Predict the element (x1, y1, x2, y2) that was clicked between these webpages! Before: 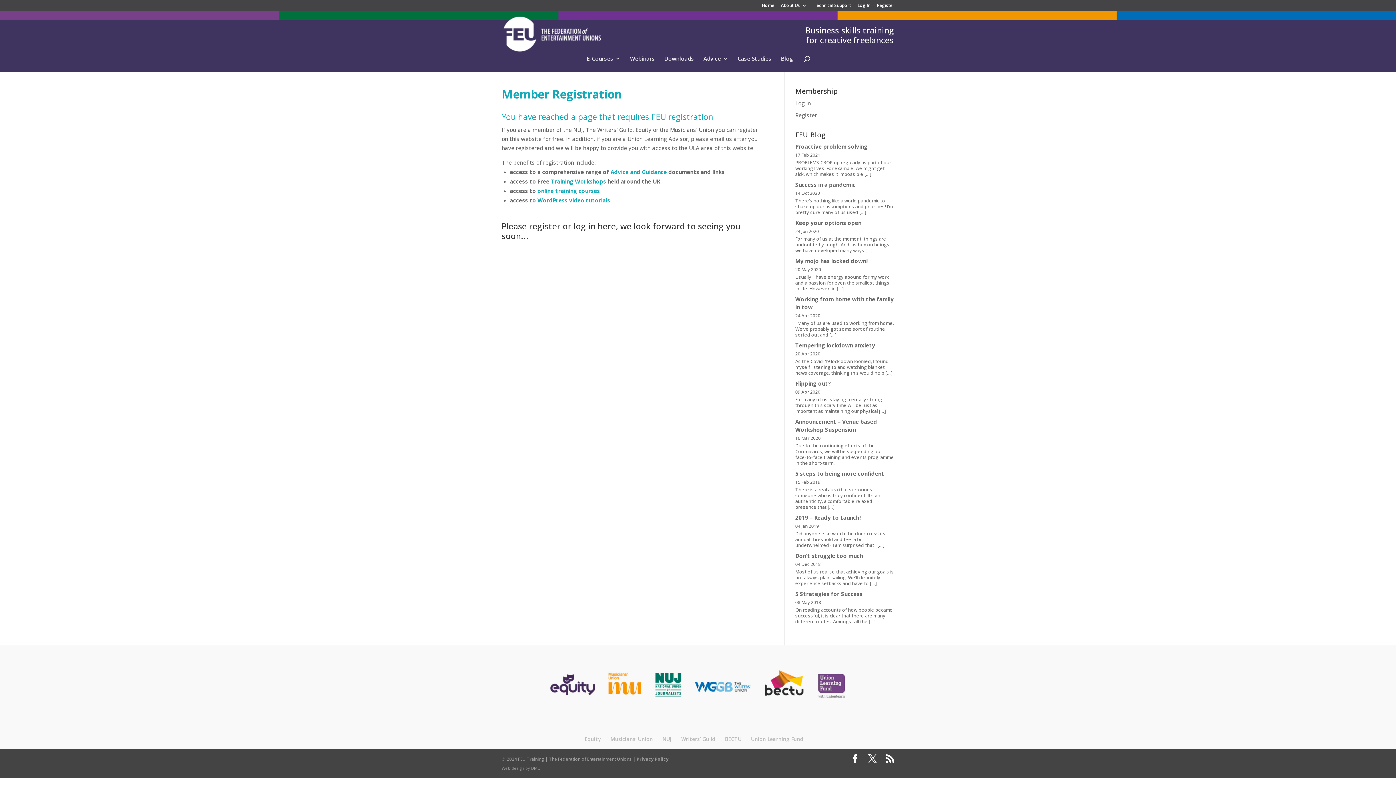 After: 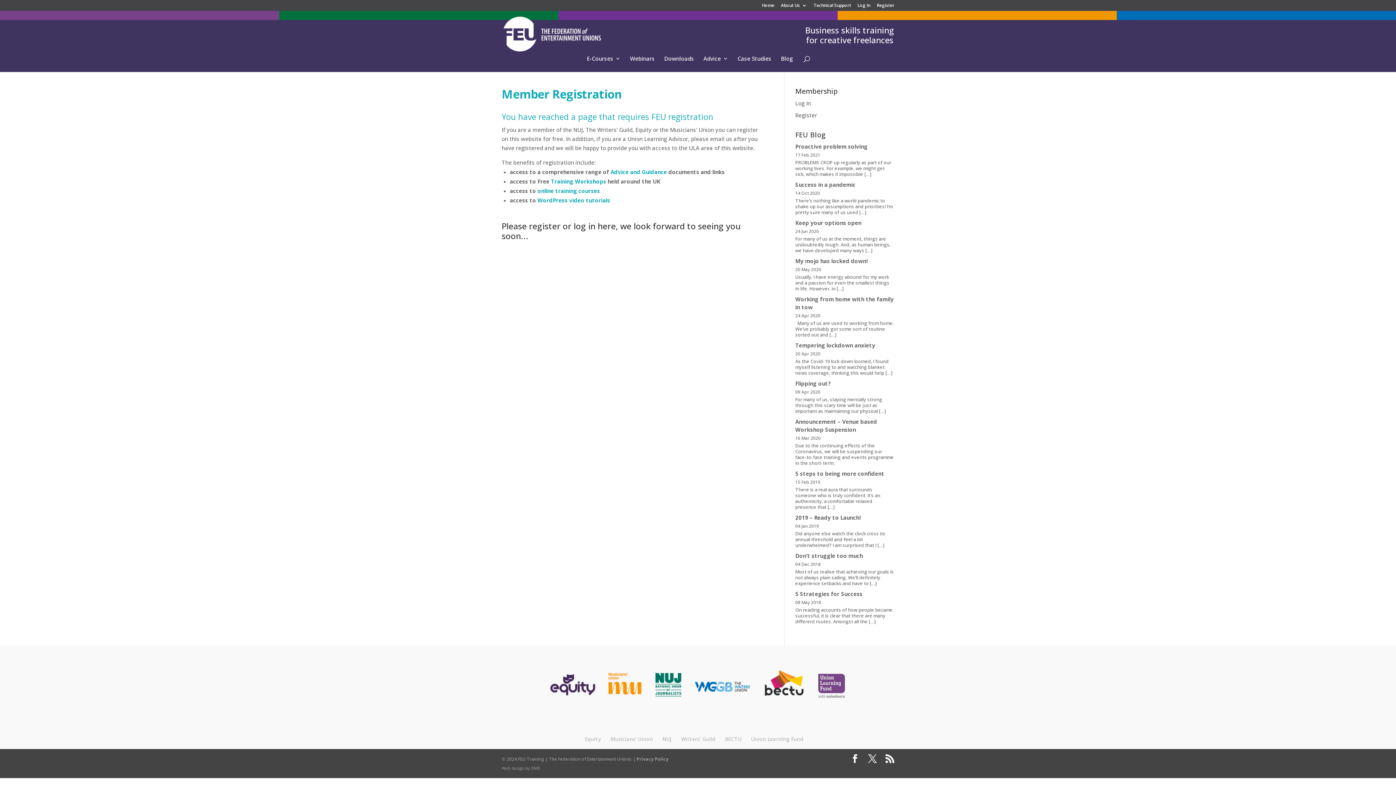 Action: label: WordPress video tutorials bbox: (537, 196, 610, 204)